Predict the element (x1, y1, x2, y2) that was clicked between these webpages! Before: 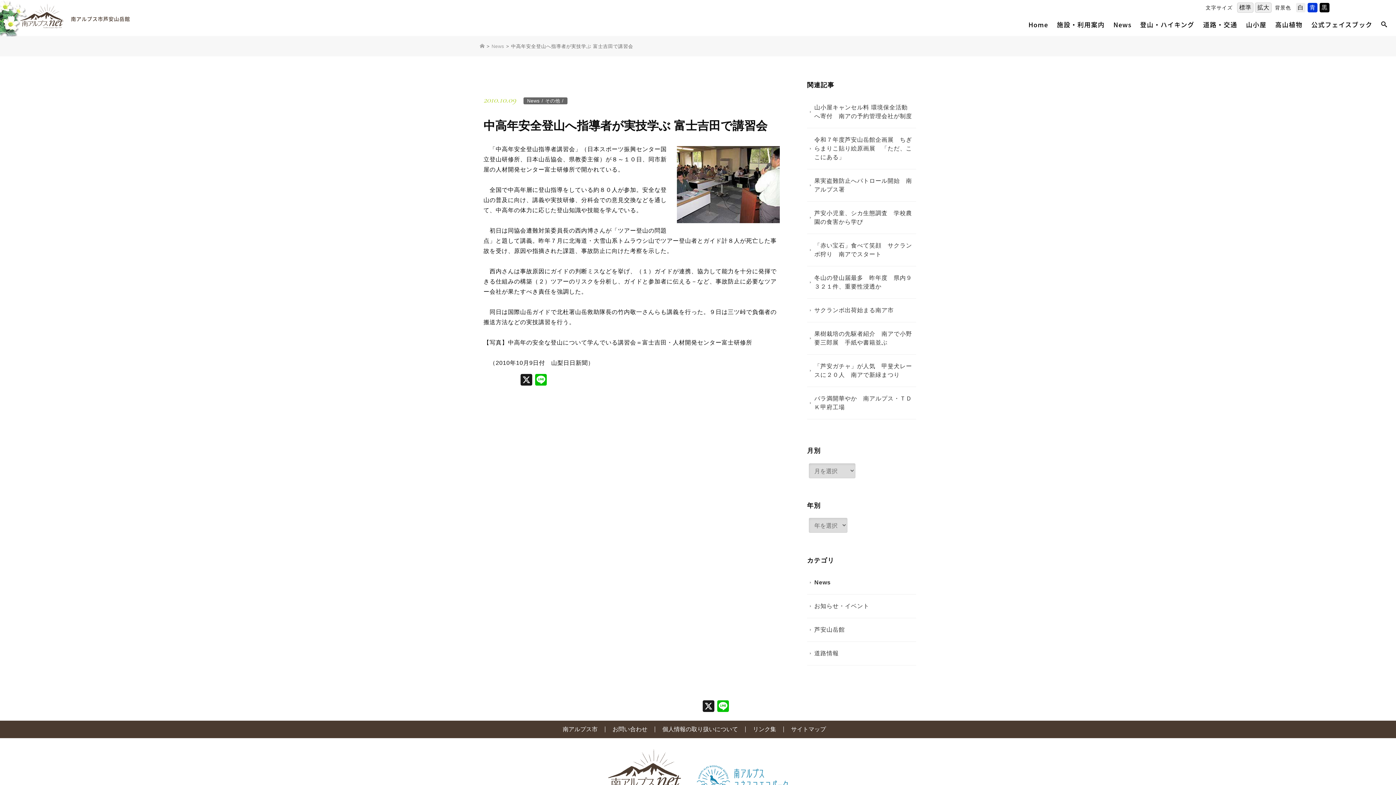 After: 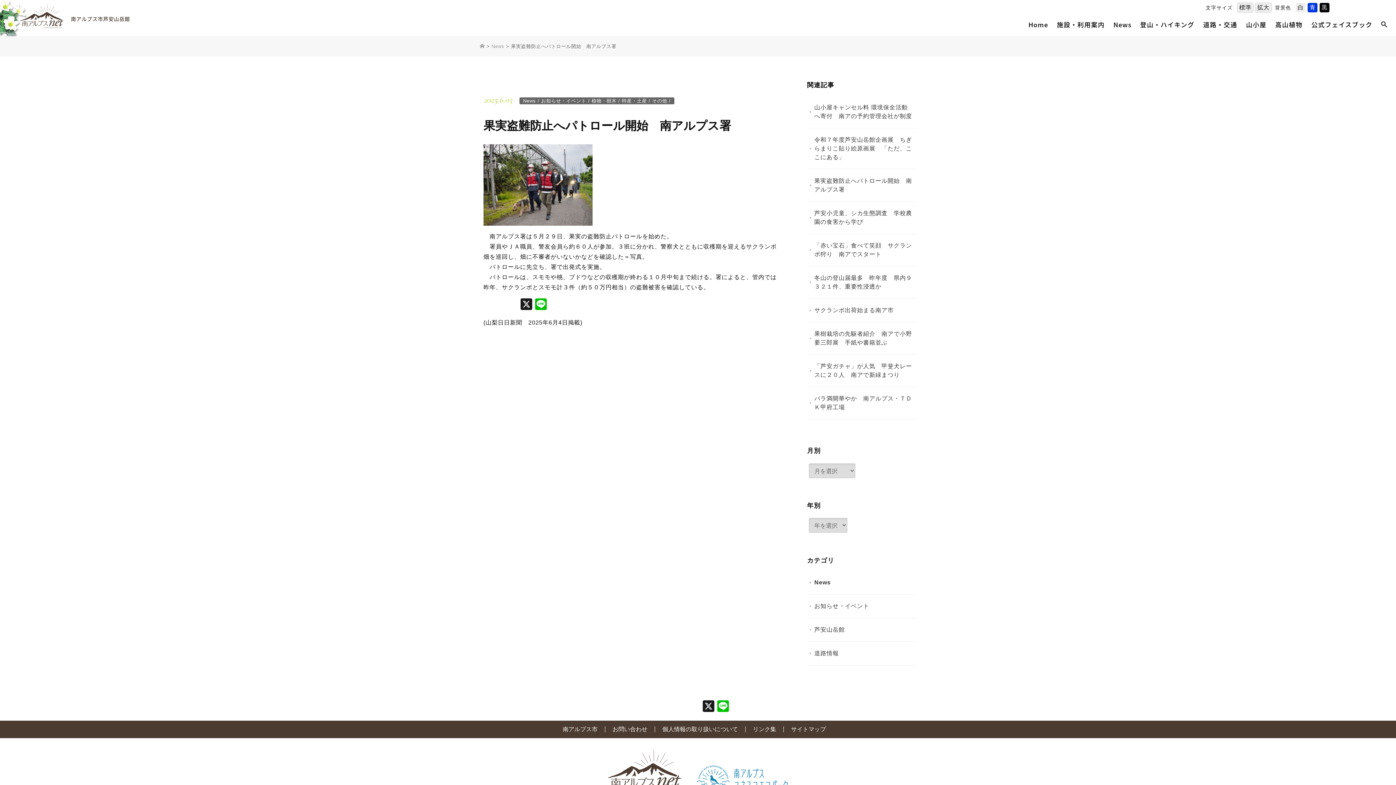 Action: bbox: (807, 172, 916, 197) label: 果実盗難防止へパトロール開始　南アルプス署